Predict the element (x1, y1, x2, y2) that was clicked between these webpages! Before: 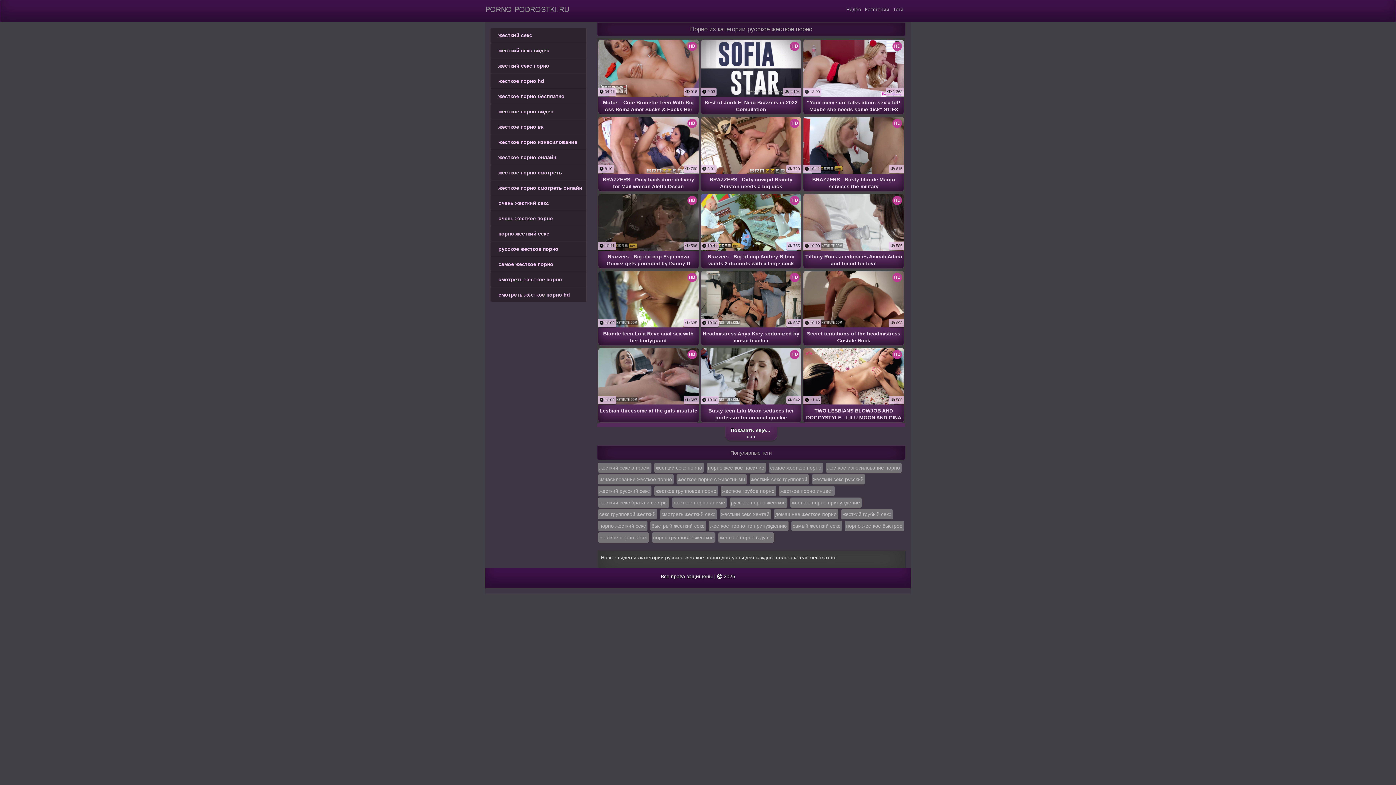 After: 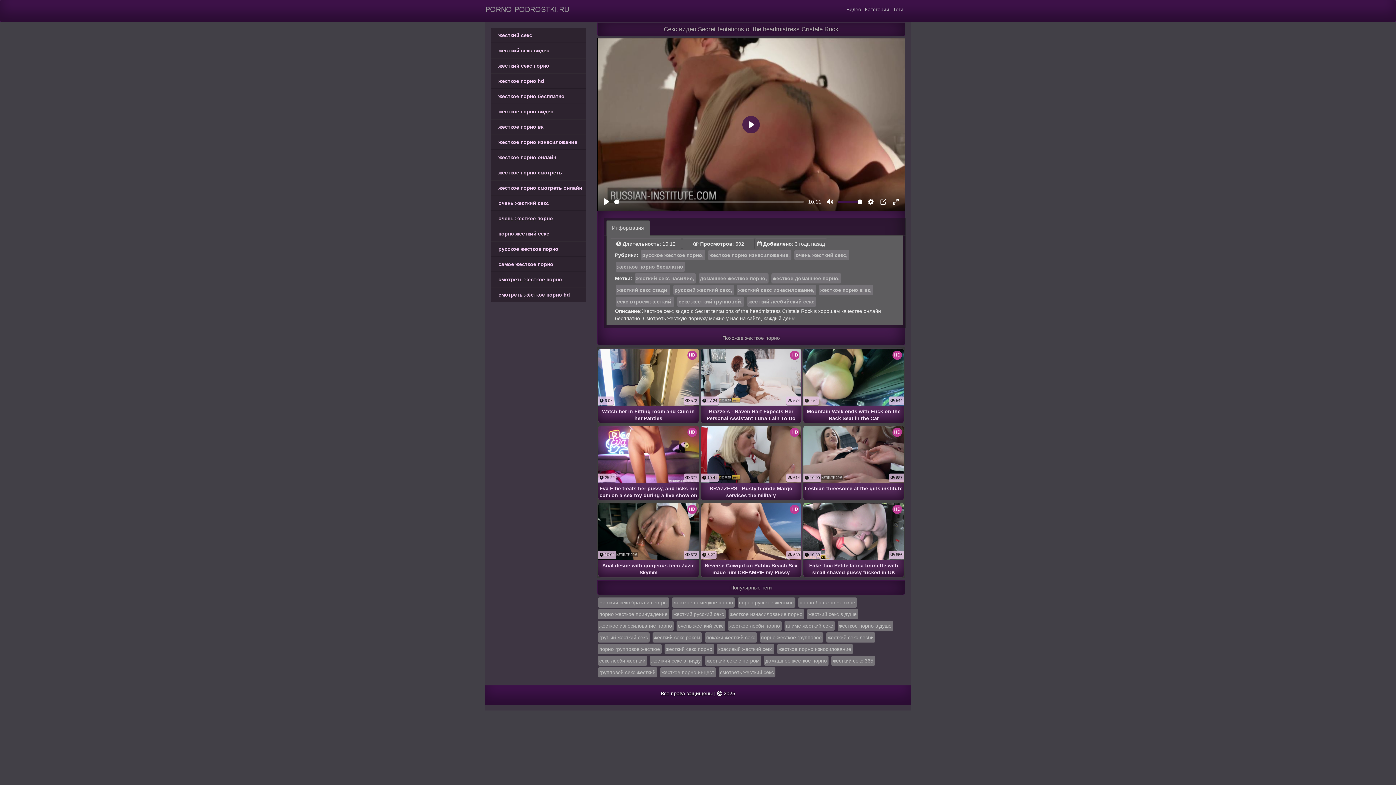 Action: bbox: (803, 328, 904, 345) label: HD
 10:12
 693
Secret tentations of the headmistress Cristale Rock